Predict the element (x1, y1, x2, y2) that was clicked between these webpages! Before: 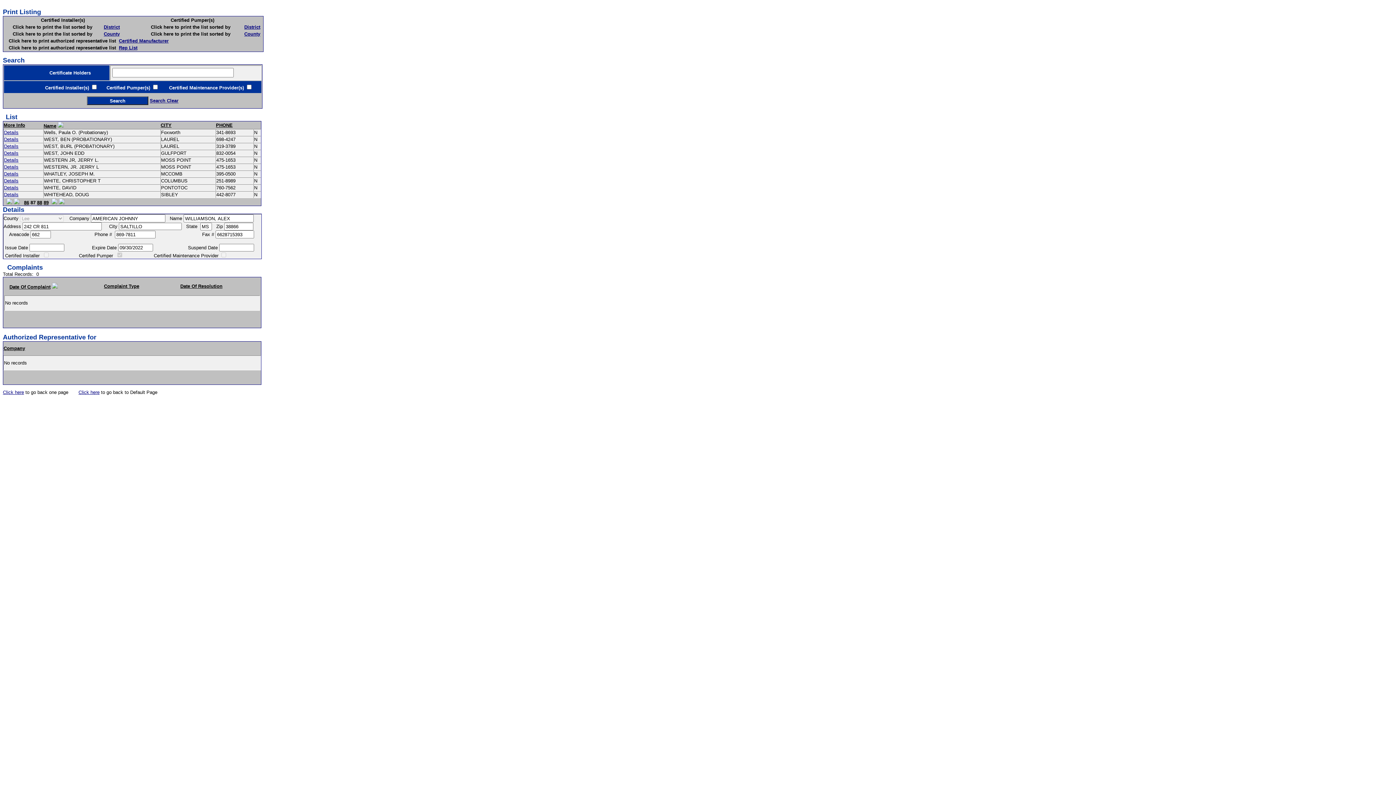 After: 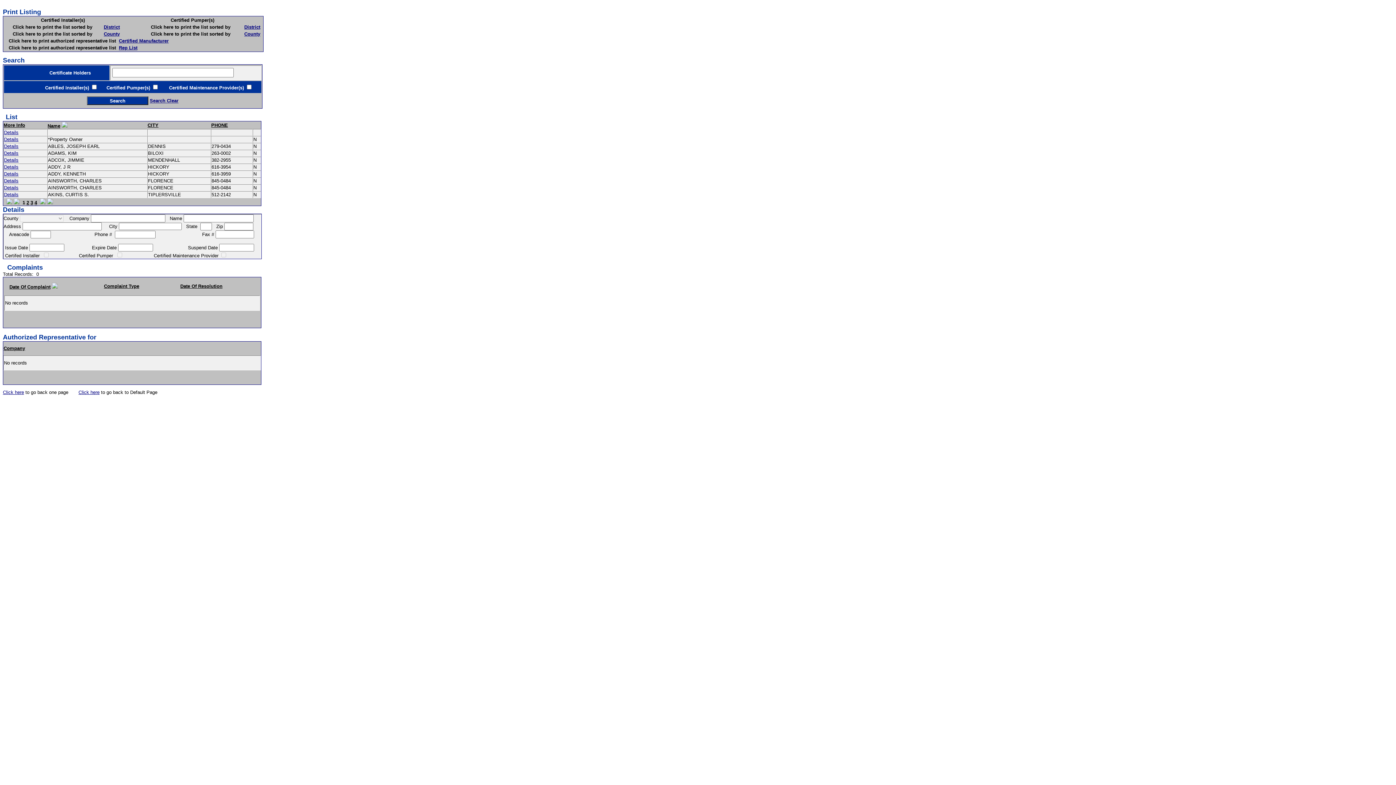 Action: label: Search Clear bbox: (149, 98, 178, 103)